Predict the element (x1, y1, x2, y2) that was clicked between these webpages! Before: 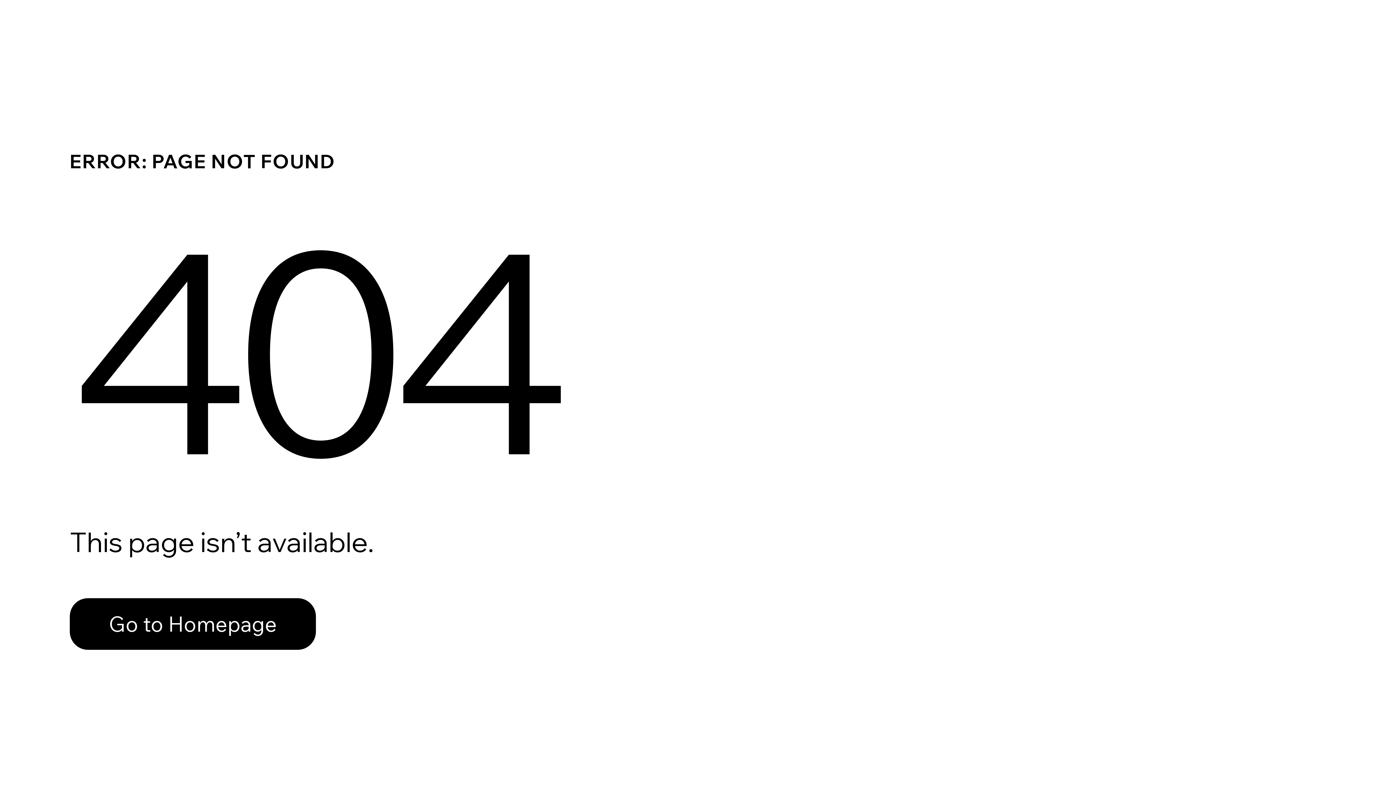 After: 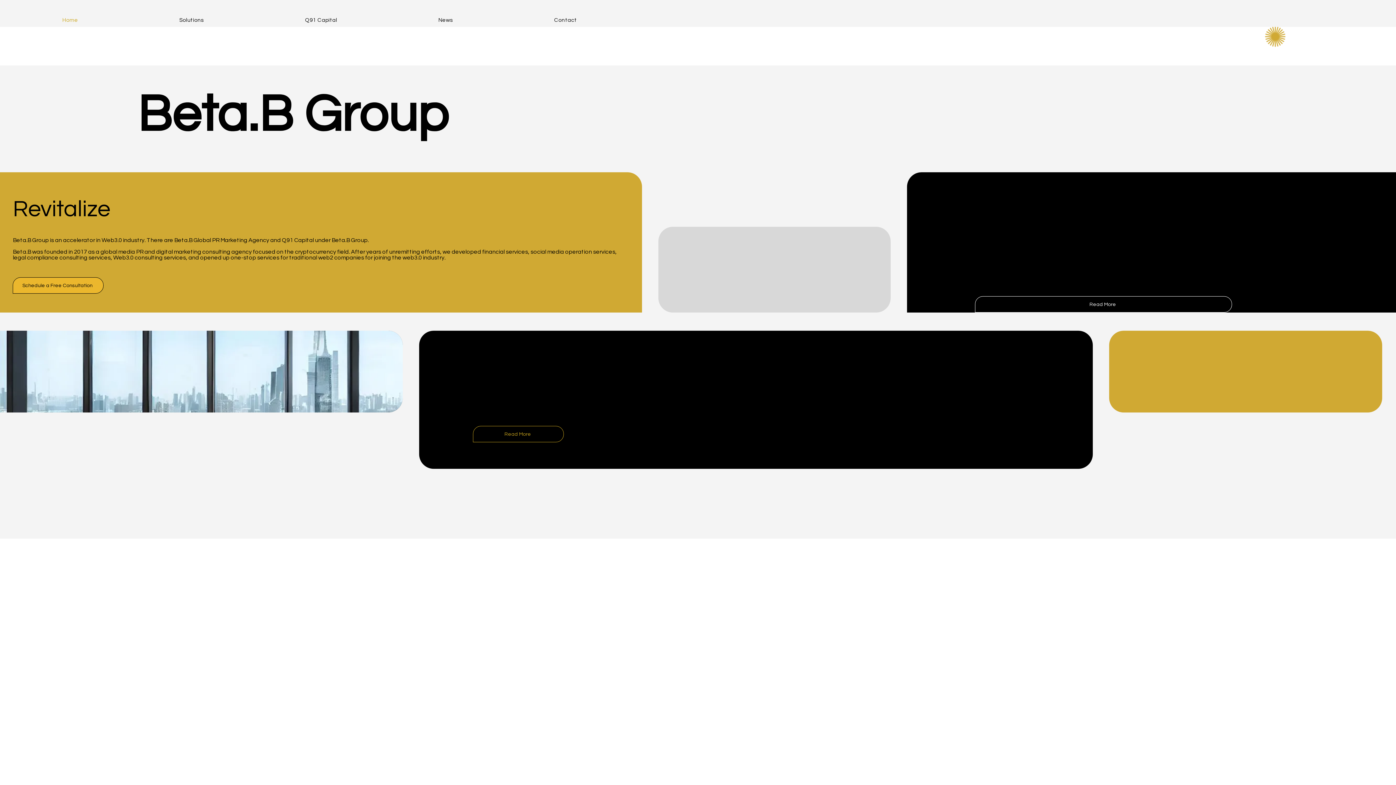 Action: bbox: (69, 598, 316, 650) label: Go to Homepage